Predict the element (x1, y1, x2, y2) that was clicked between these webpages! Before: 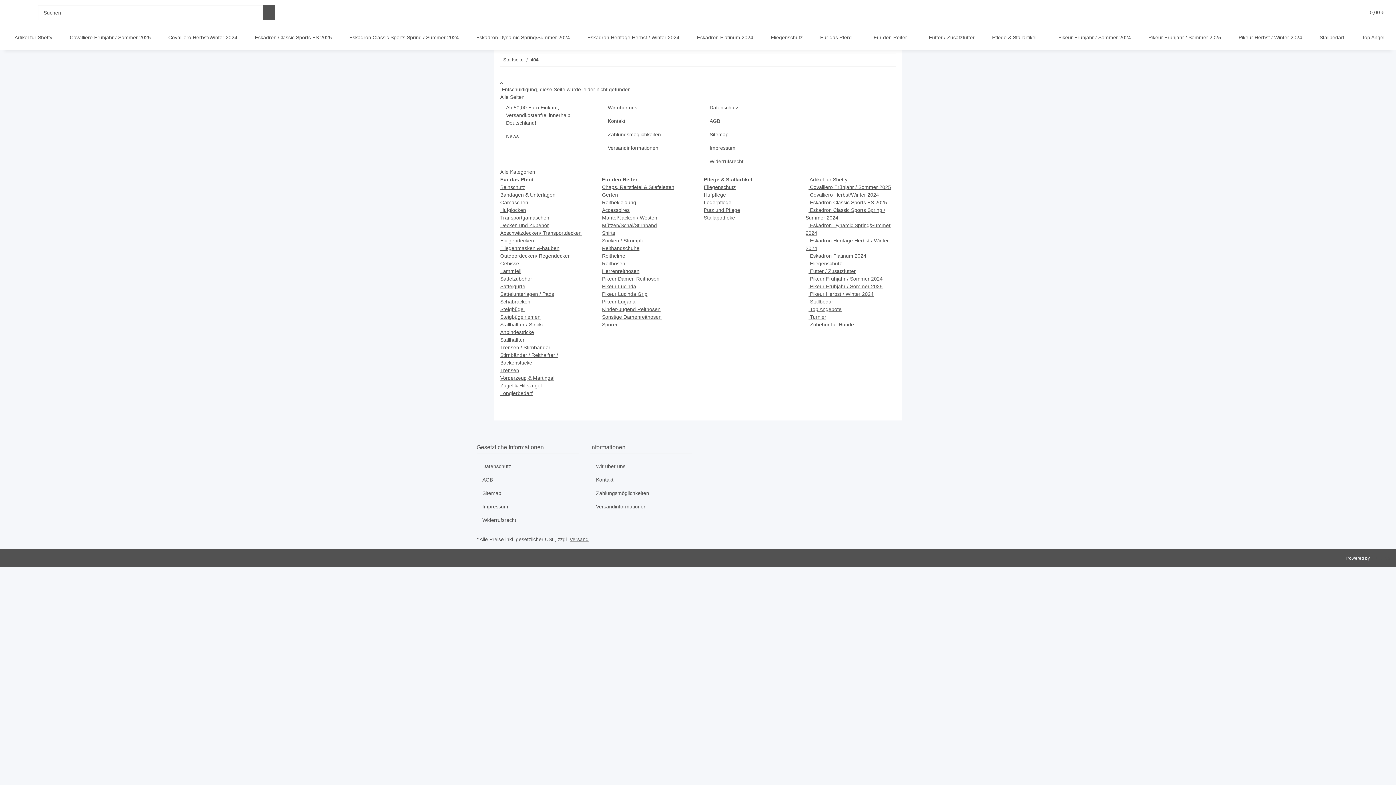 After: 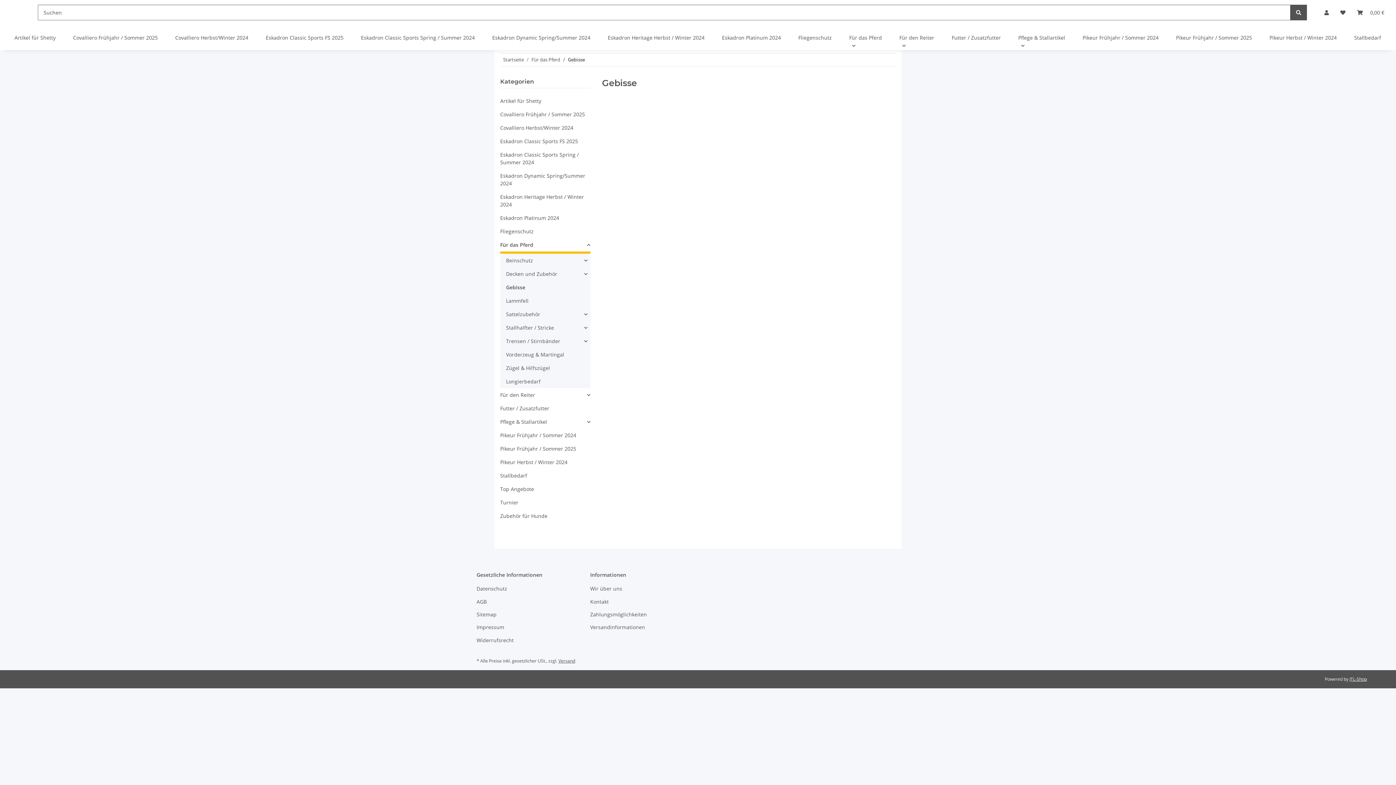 Action: bbox: (500, 260, 519, 266) label: Gebisse